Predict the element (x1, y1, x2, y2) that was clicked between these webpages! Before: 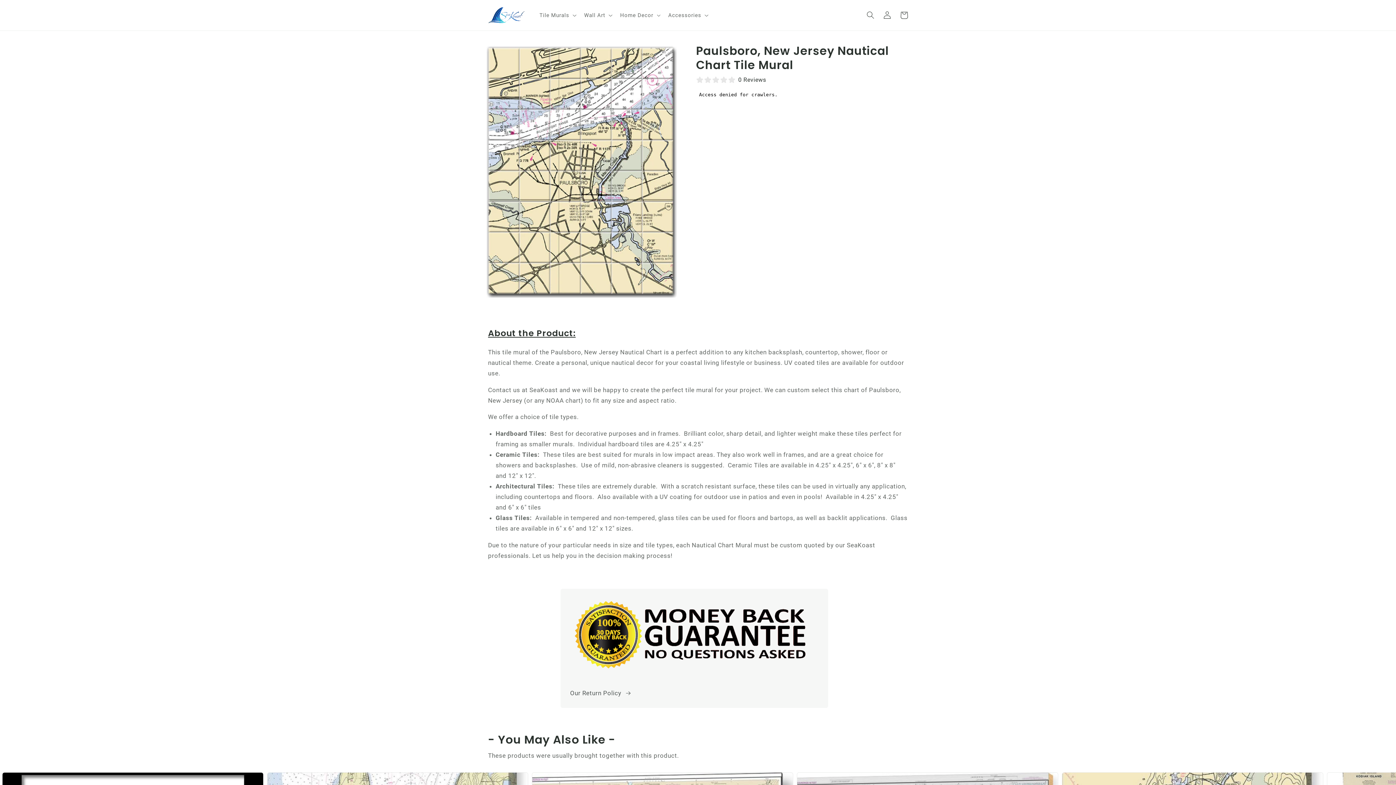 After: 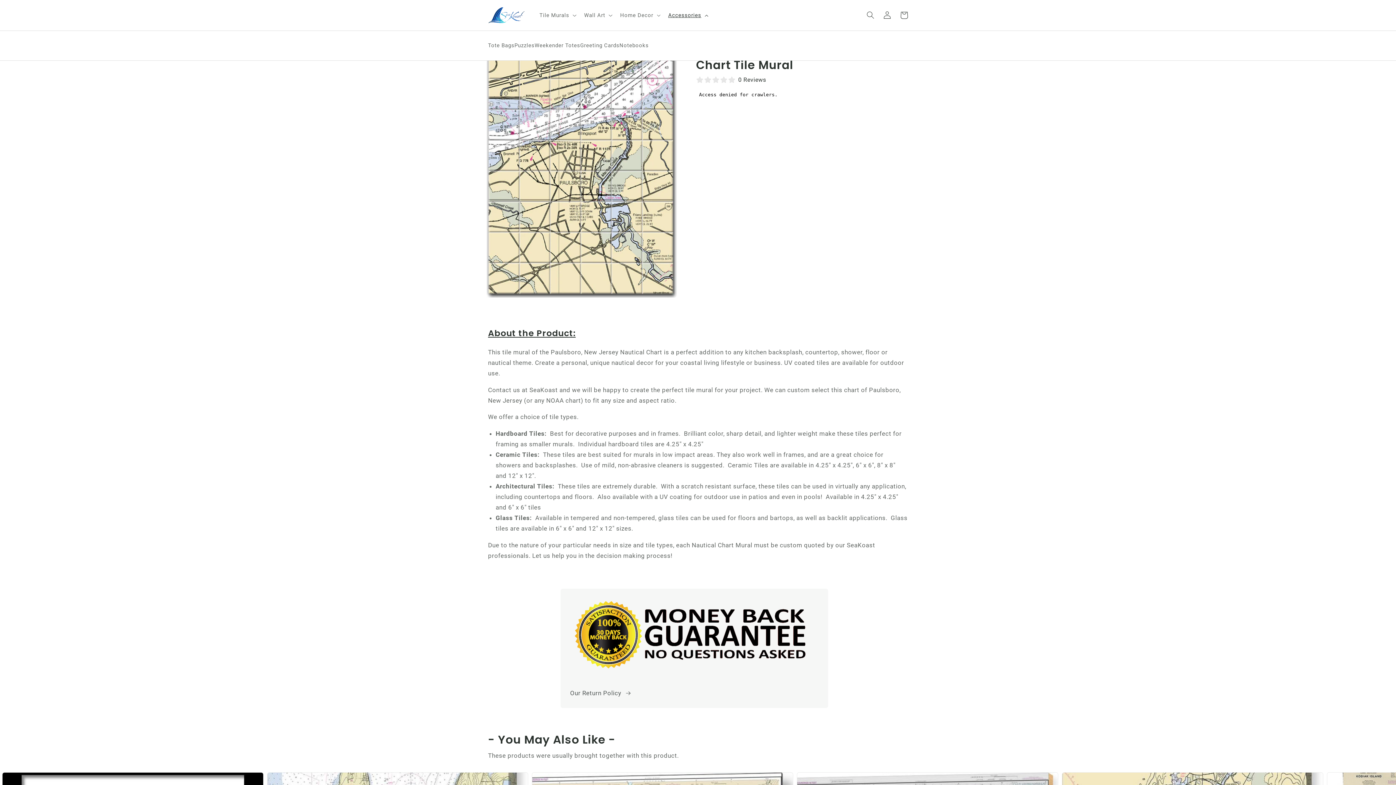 Action: bbox: (663, 7, 711, 23) label: Accessories